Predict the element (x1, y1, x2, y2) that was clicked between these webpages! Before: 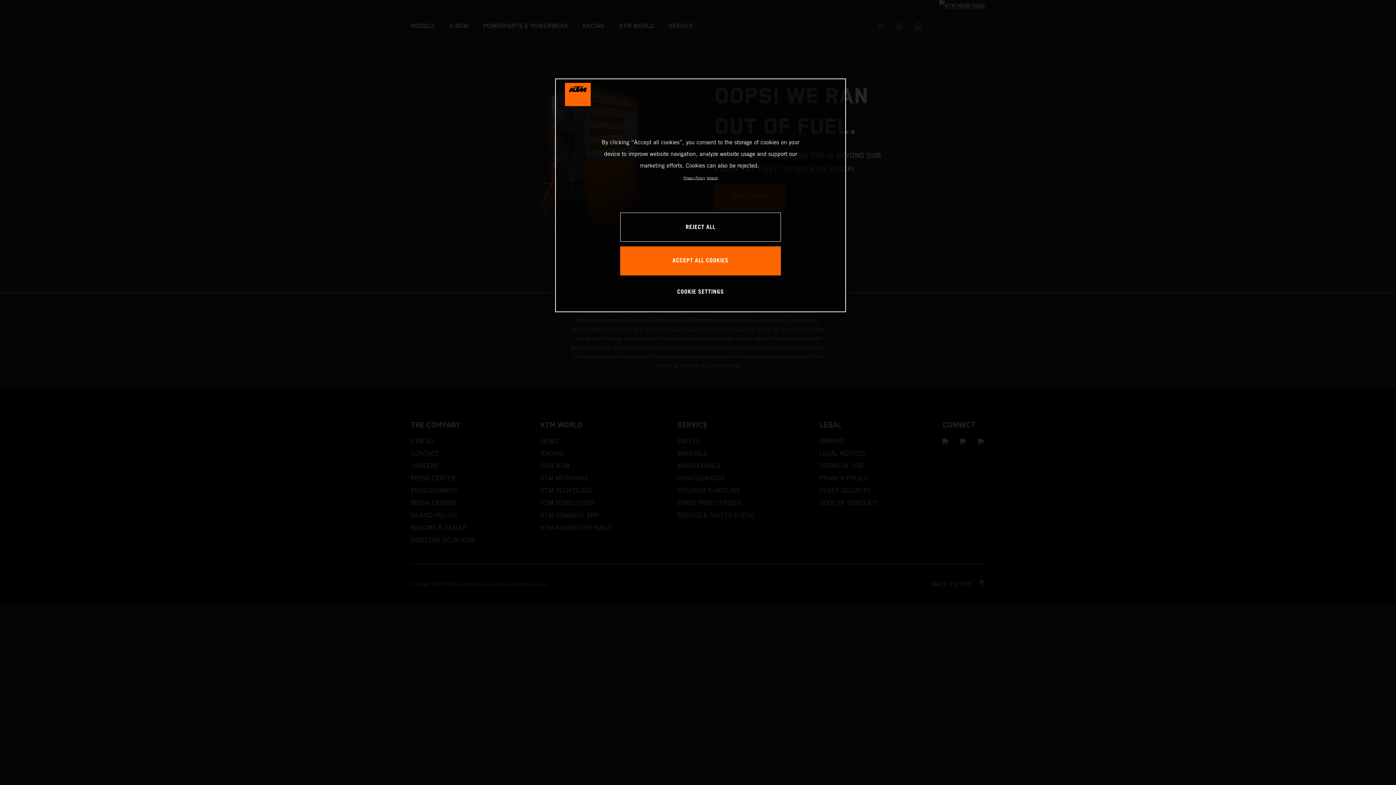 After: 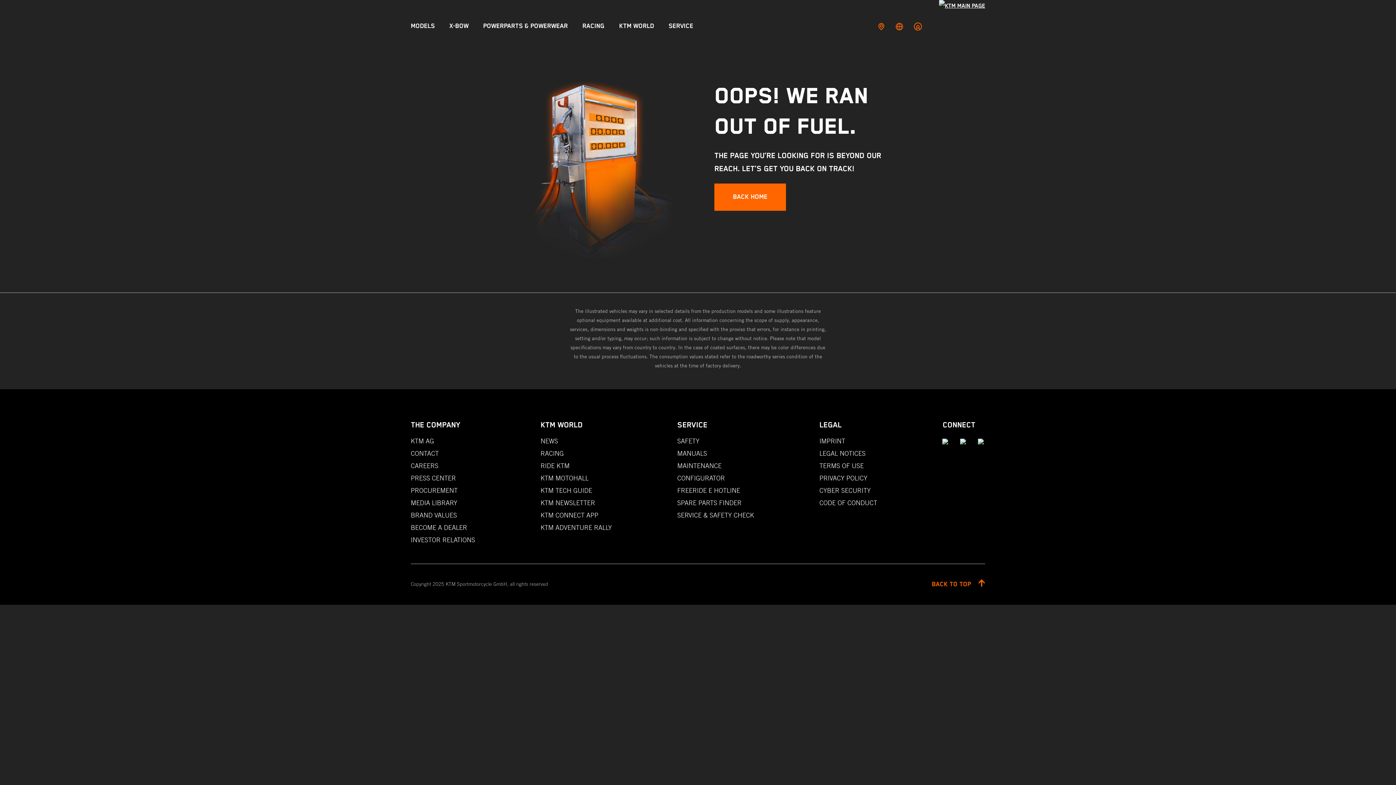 Action: bbox: (620, 246, 781, 275) label: ACCEPT ALL COOKIES